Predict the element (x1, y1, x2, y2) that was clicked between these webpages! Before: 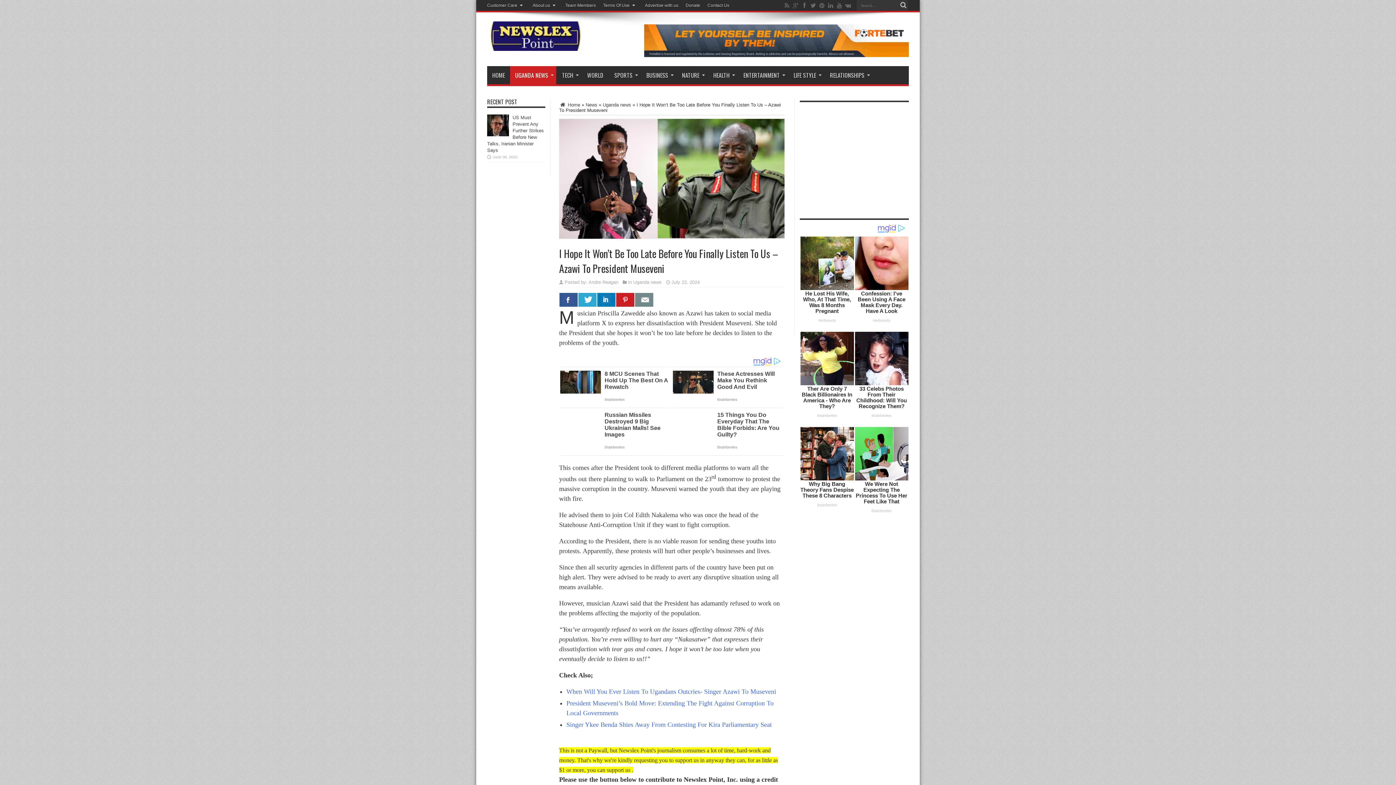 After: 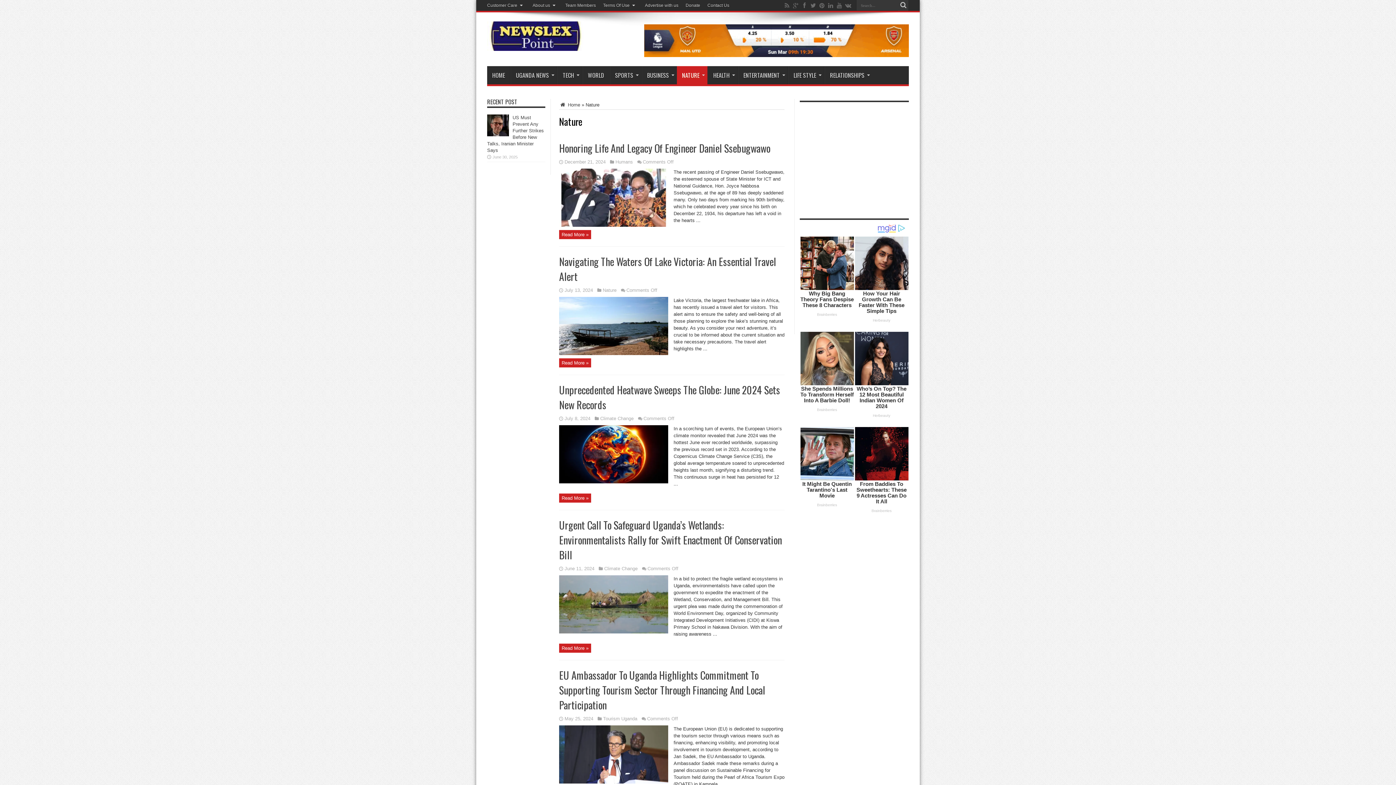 Action: bbox: (676, 66, 707, 84) label: NATURE